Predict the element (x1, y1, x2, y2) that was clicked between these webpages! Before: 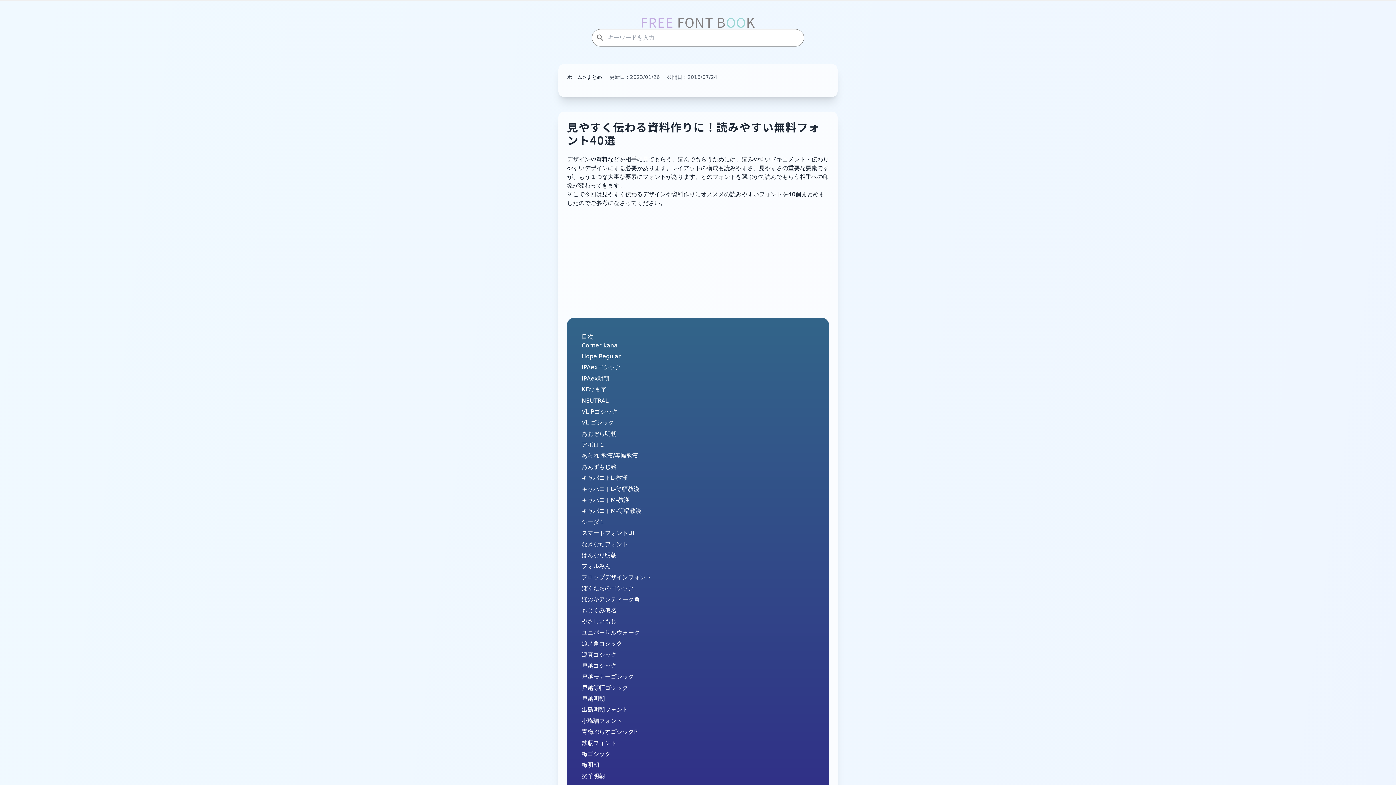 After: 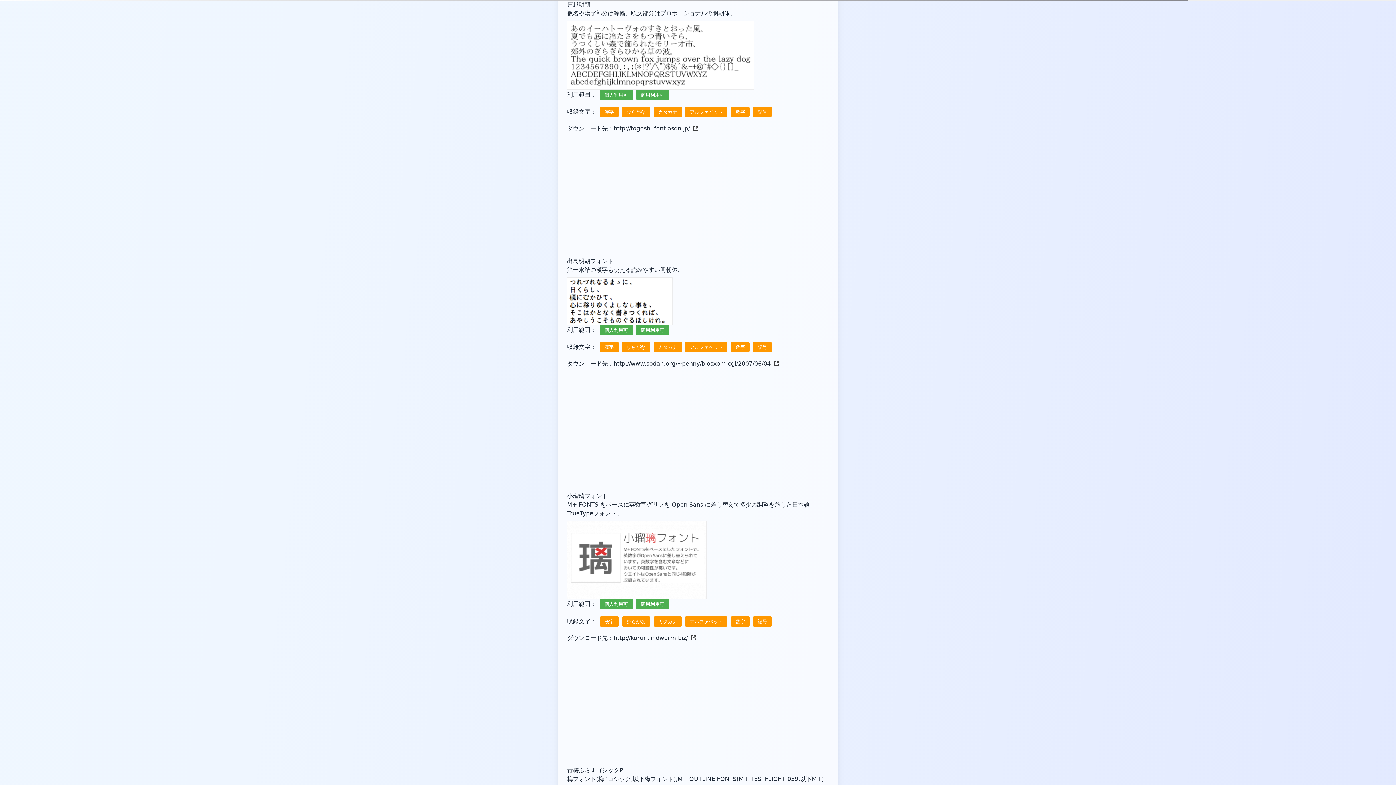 Action: label: 戸越明朝 bbox: (581, 695, 605, 702)